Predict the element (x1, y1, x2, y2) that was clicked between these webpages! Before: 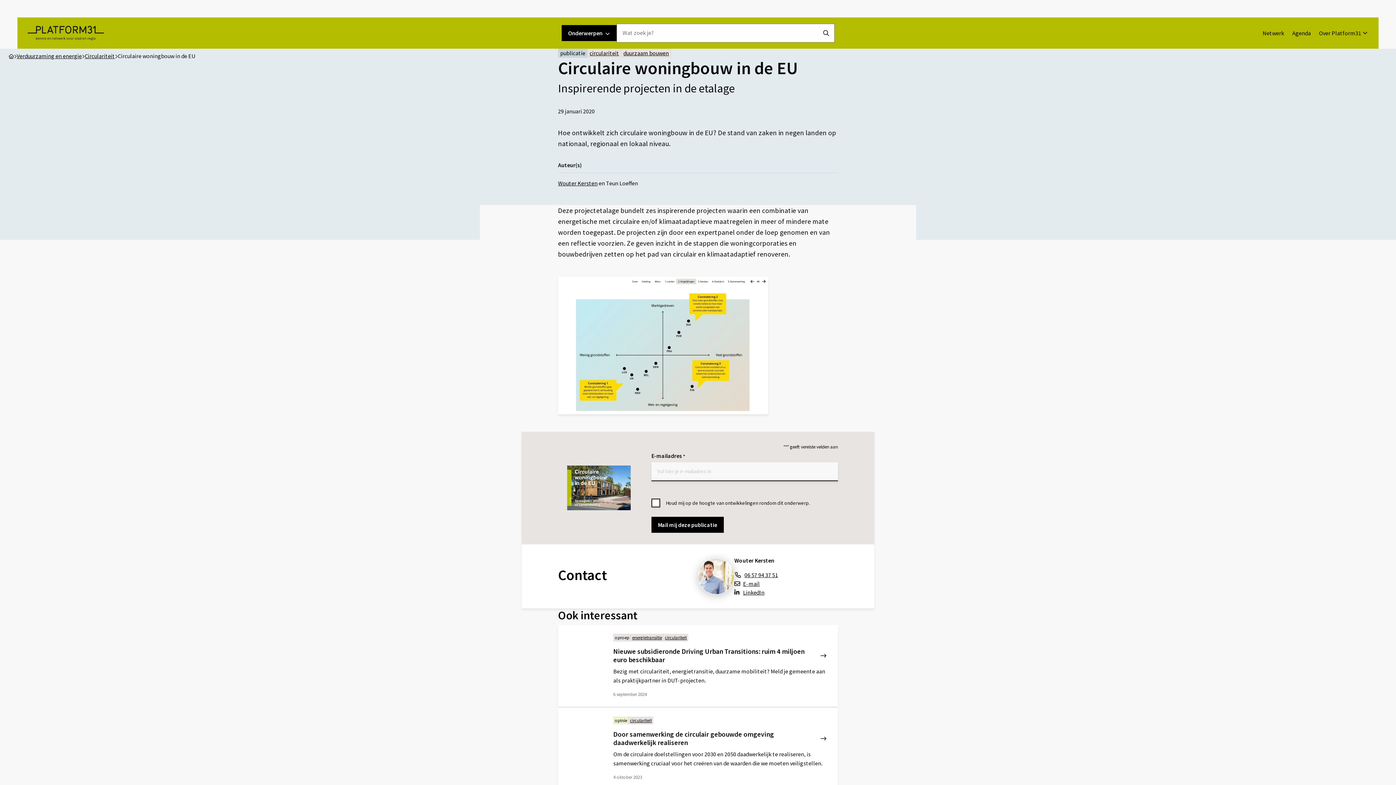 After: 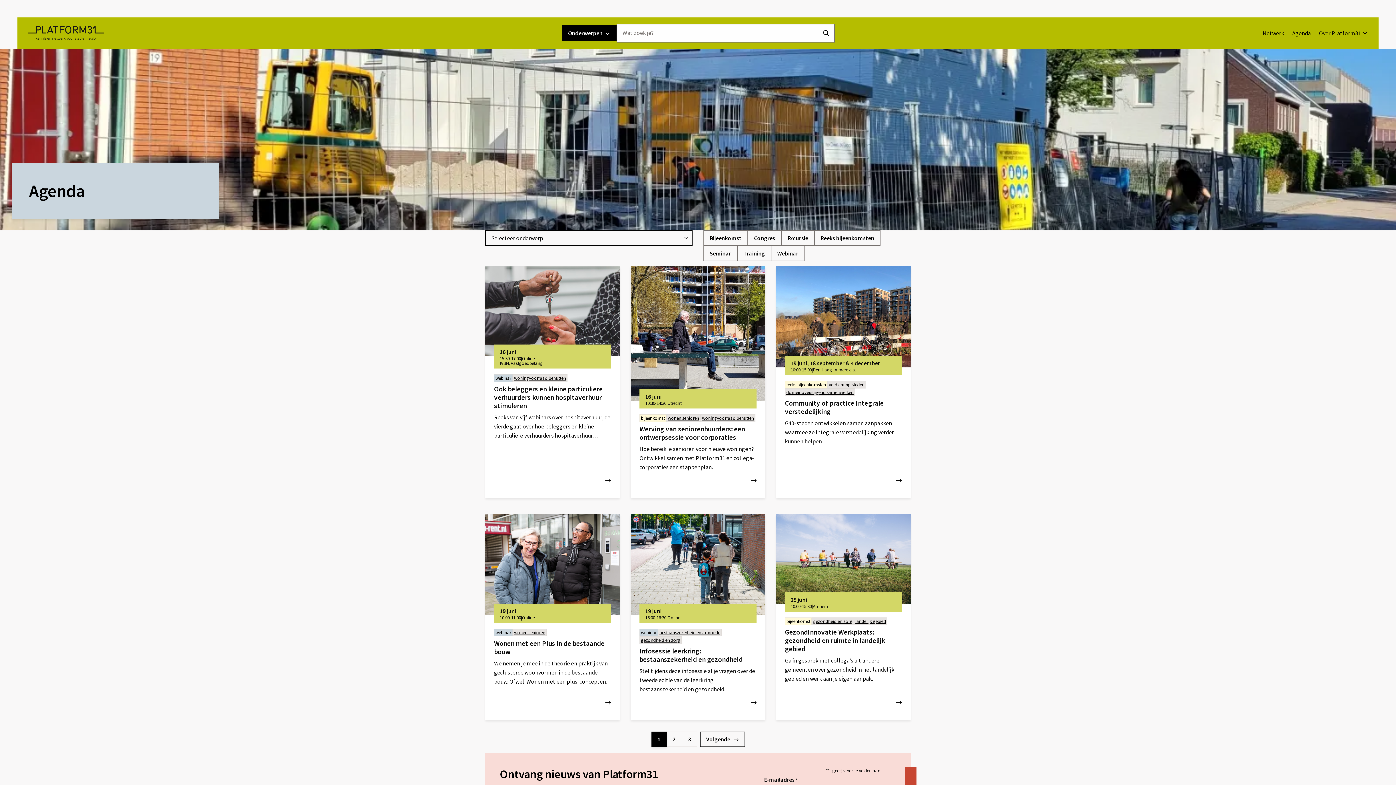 Action: bbox: (1288, 23, 1315, 43) label: Agenda